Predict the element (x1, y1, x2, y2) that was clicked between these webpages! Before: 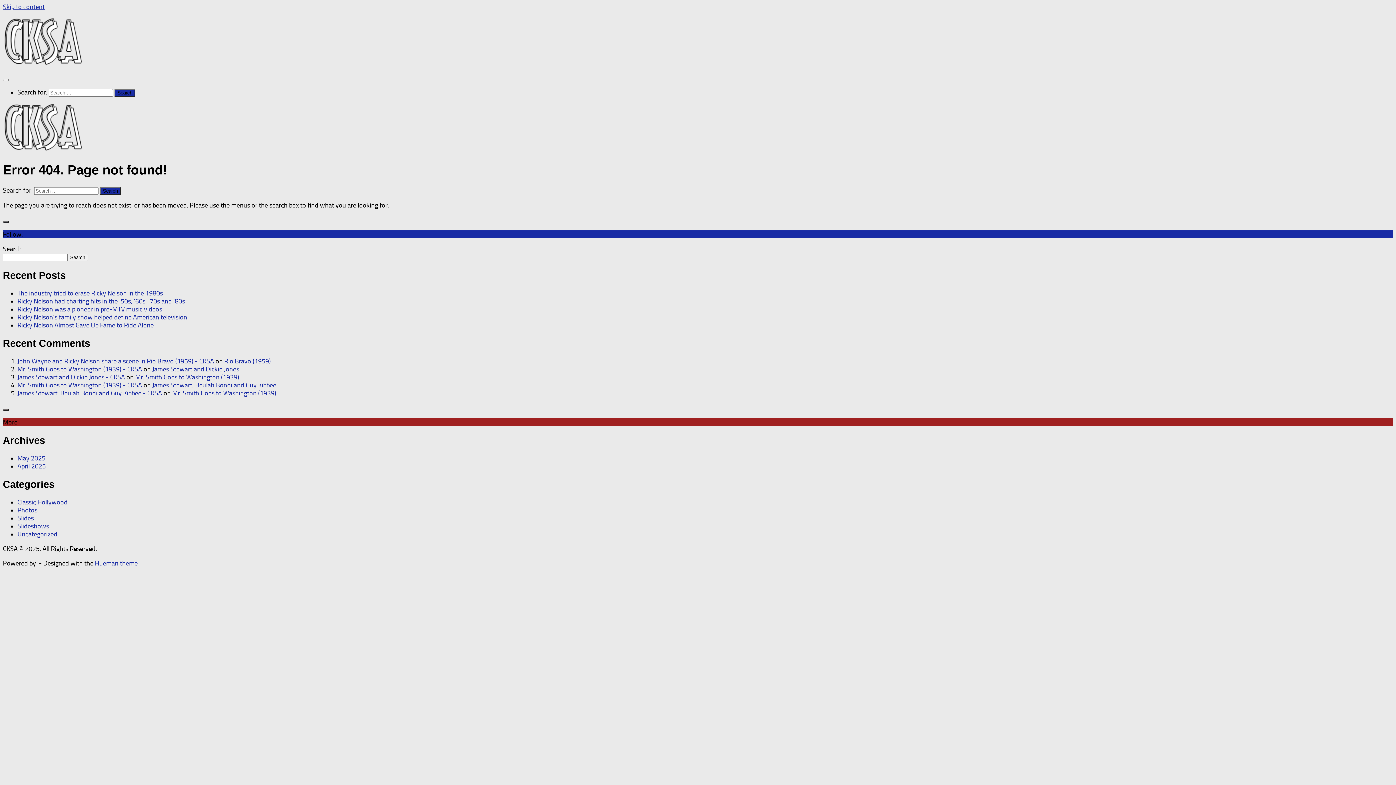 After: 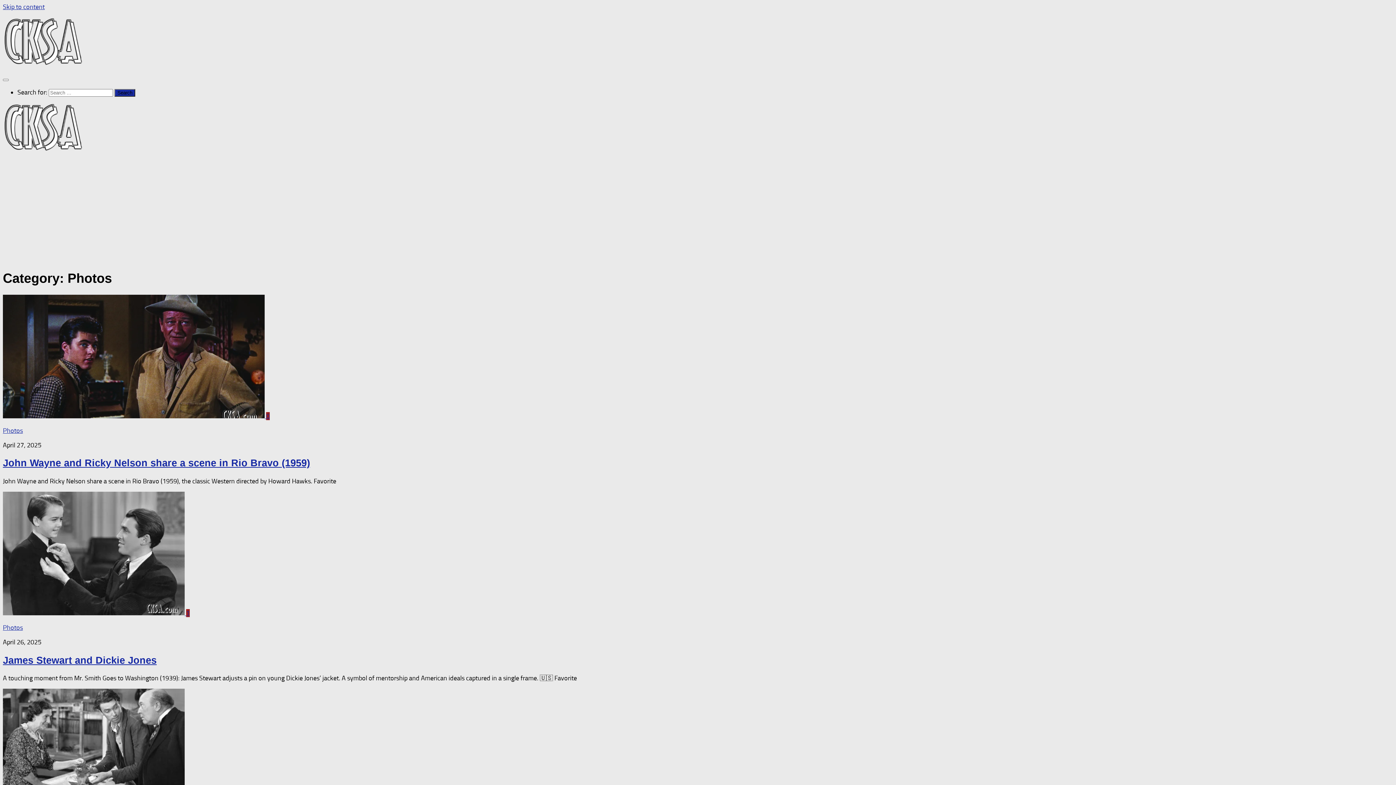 Action: label: Photos bbox: (17, 506, 37, 514)